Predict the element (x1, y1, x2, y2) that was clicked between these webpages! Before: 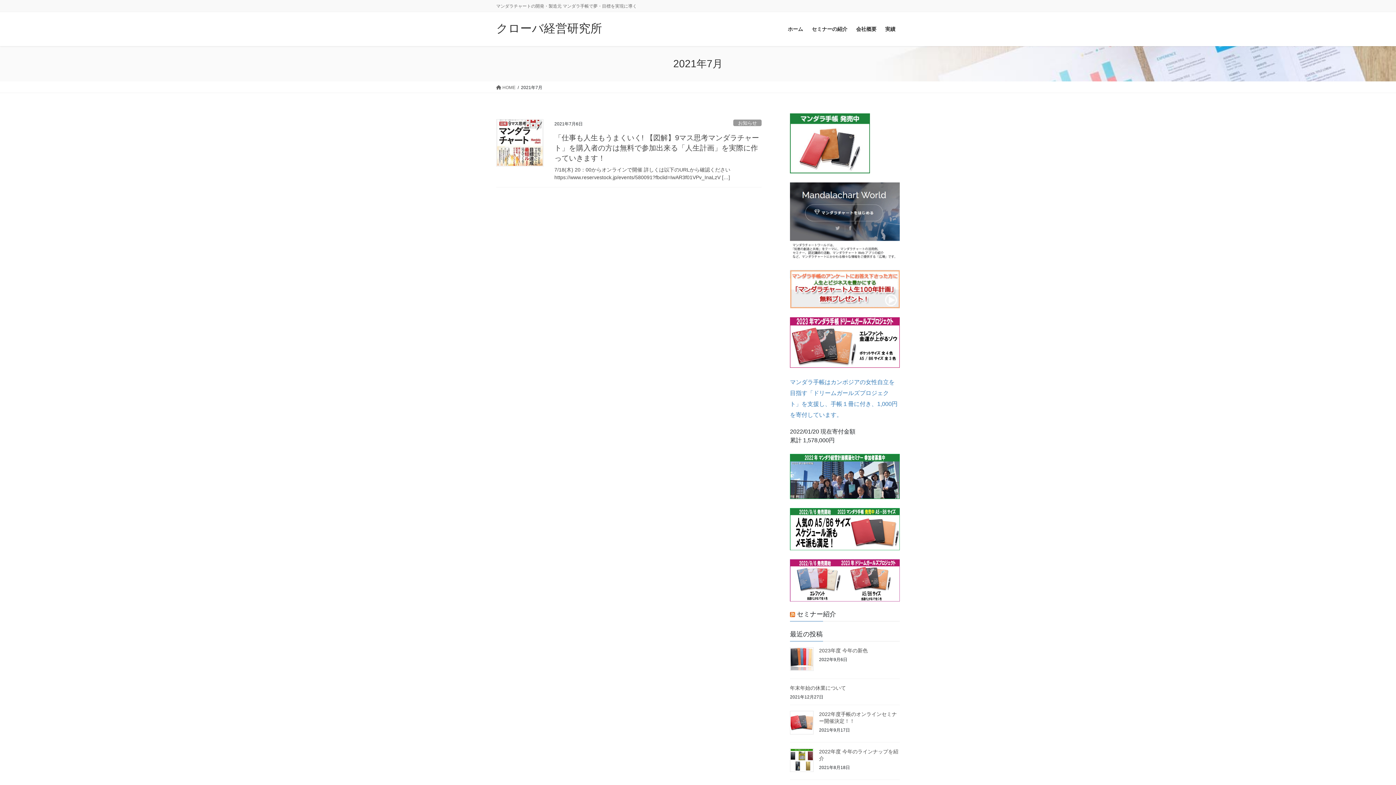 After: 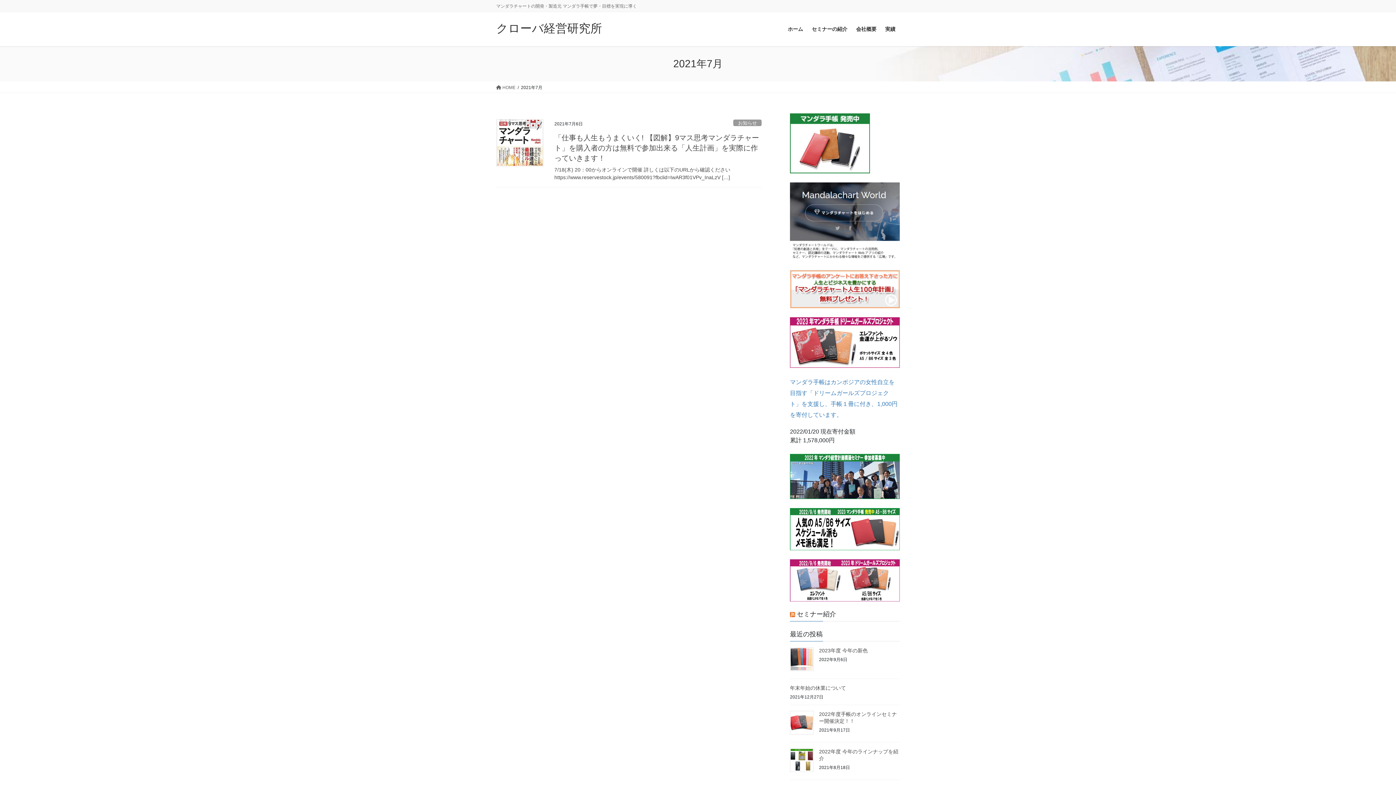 Action: bbox: (790, 285, 900, 291)